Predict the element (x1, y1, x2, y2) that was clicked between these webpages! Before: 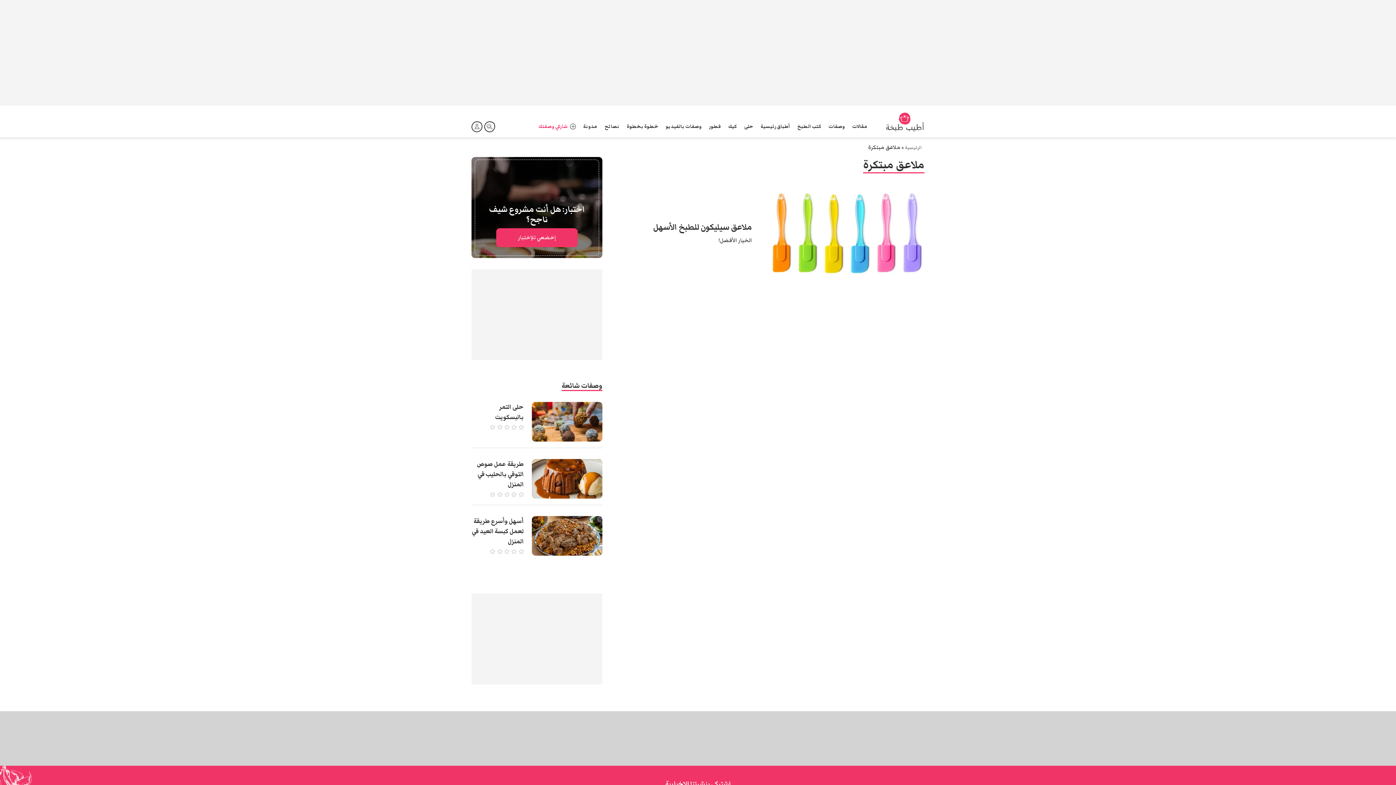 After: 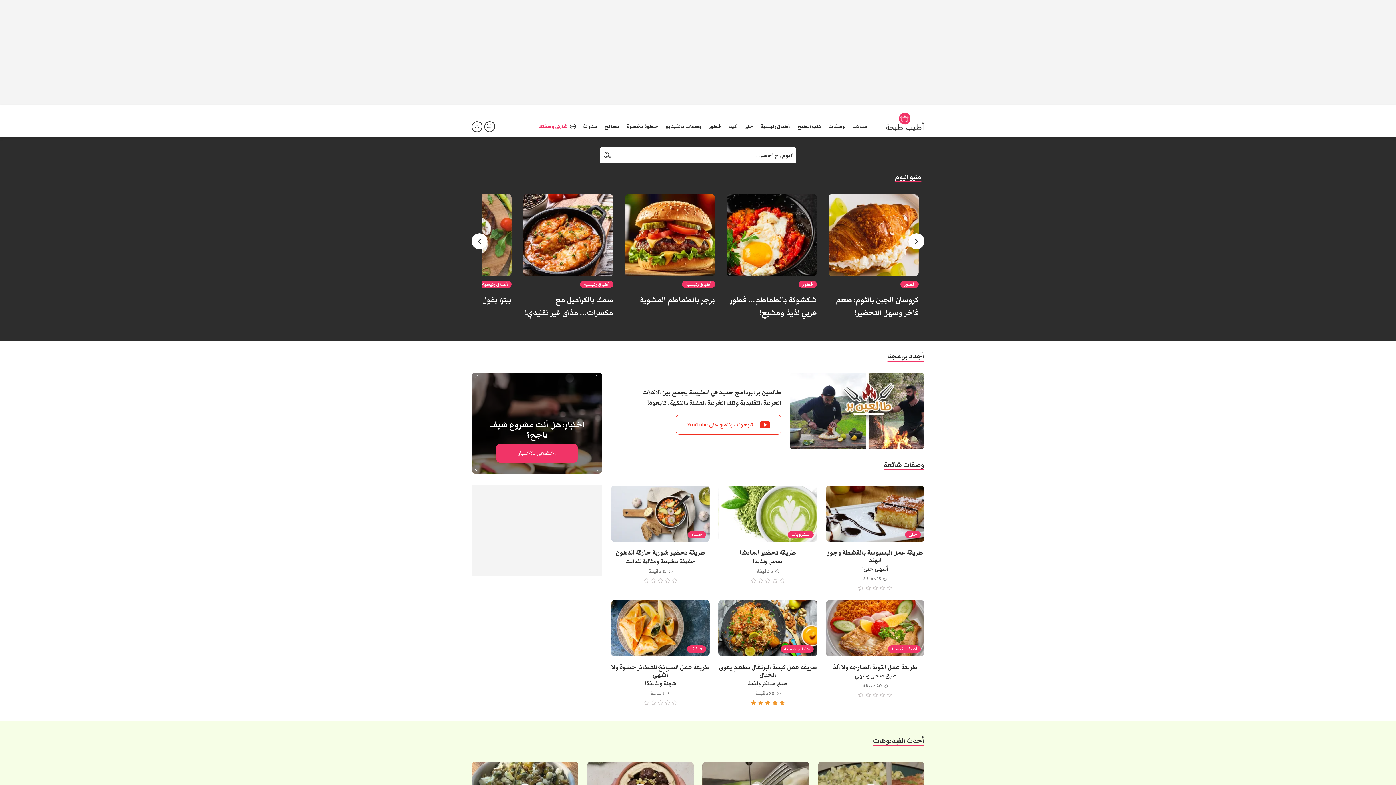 Action: bbox: (885, 112, 924, 132)